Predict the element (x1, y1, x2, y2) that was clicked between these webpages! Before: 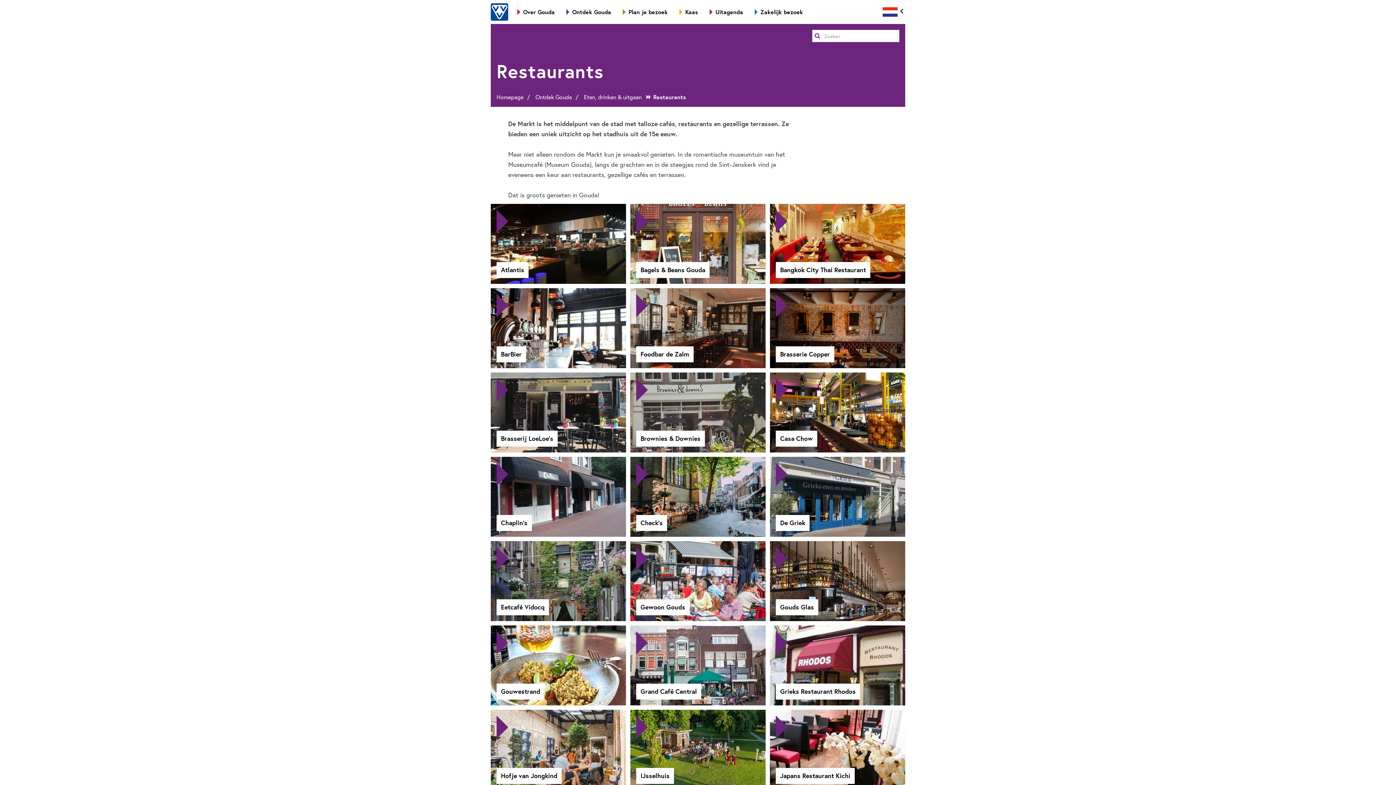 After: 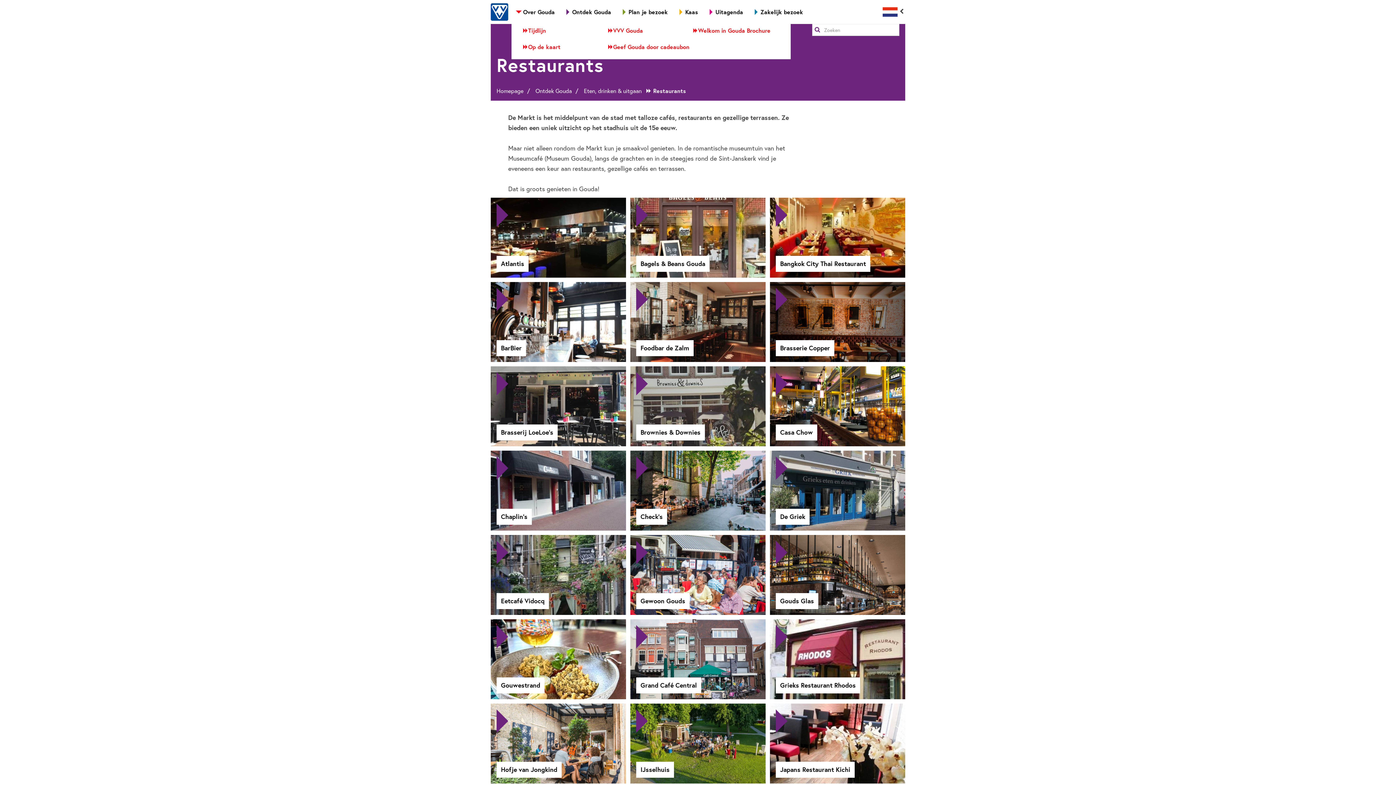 Action: label: Over Gouda bbox: (511, 6, 560, 17)